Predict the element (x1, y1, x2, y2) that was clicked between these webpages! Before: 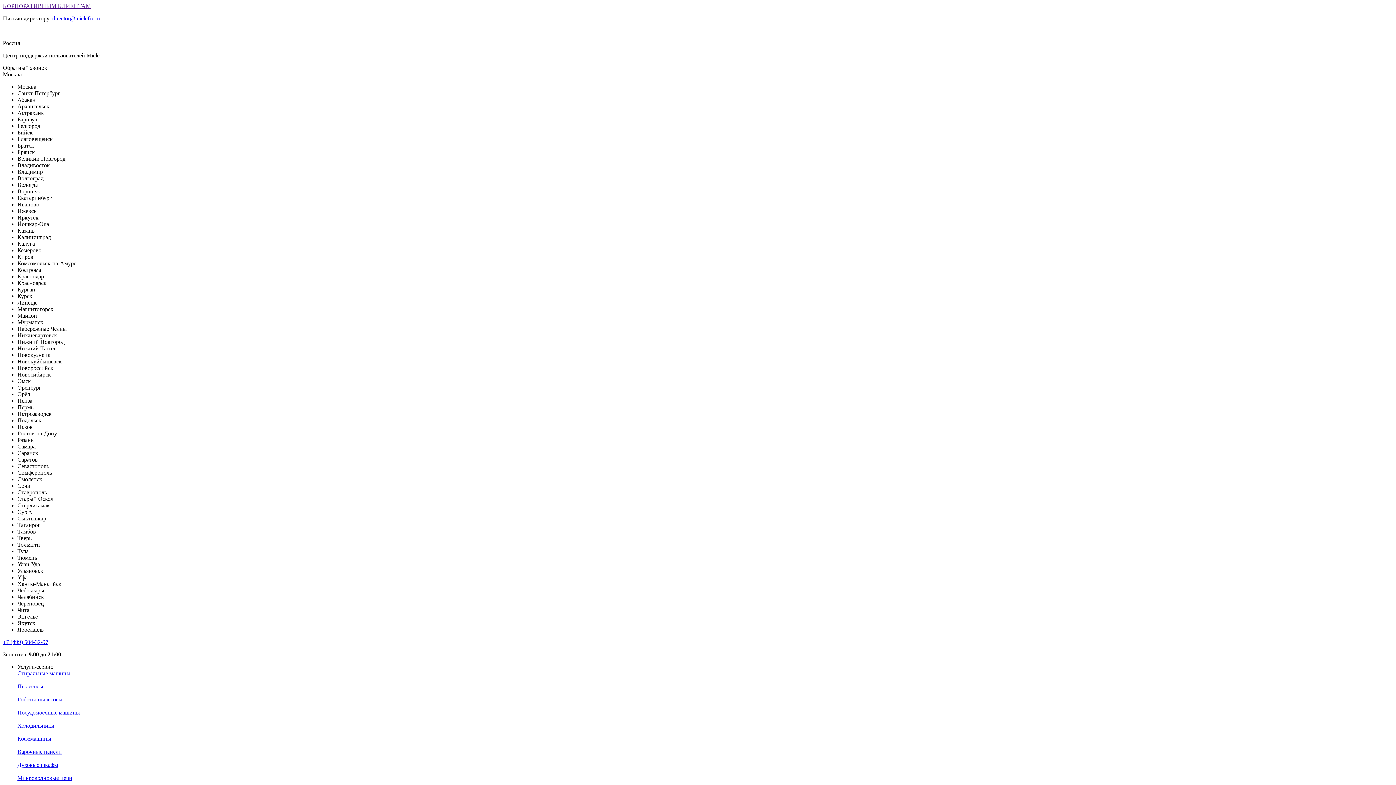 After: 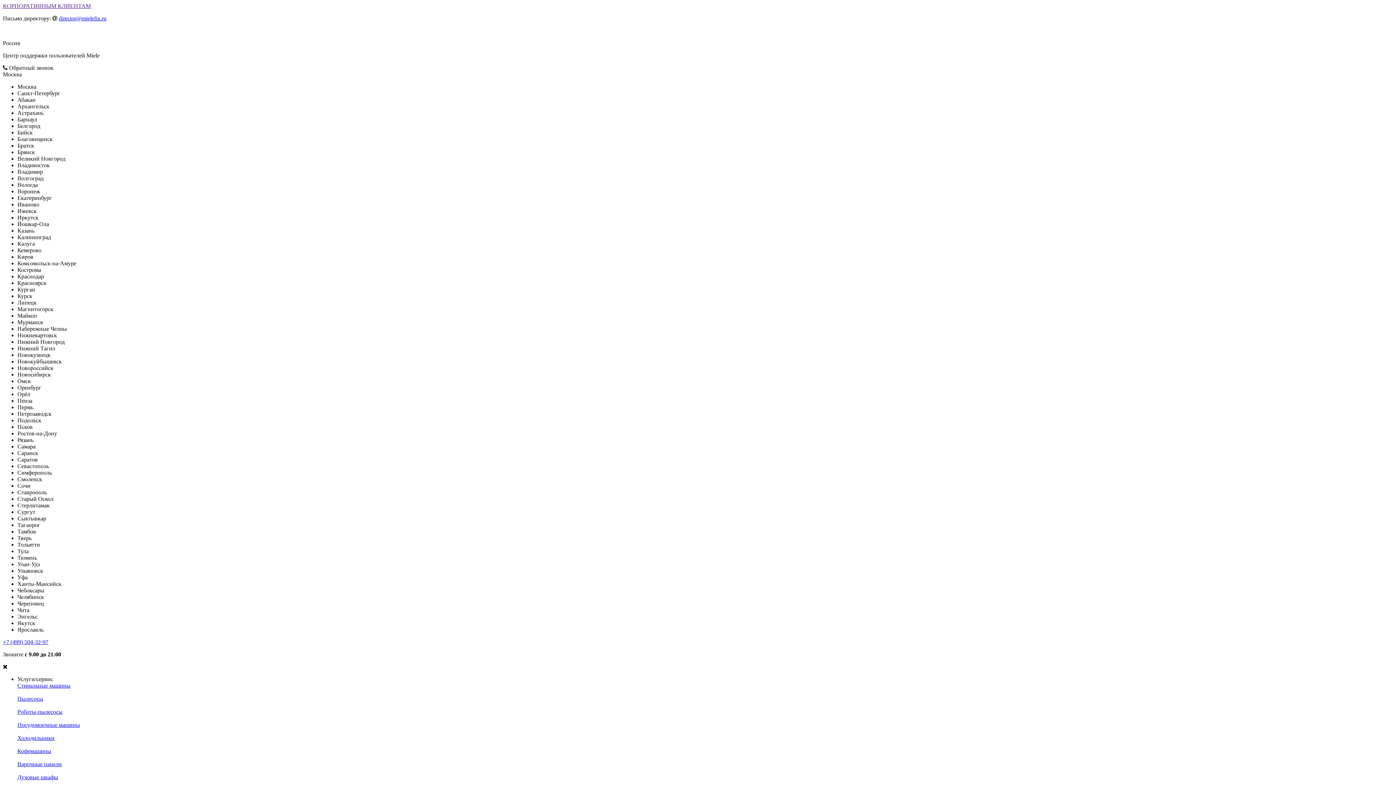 Action: label: +7 (499) 504-32-97 bbox: (2, 639, 48, 645)